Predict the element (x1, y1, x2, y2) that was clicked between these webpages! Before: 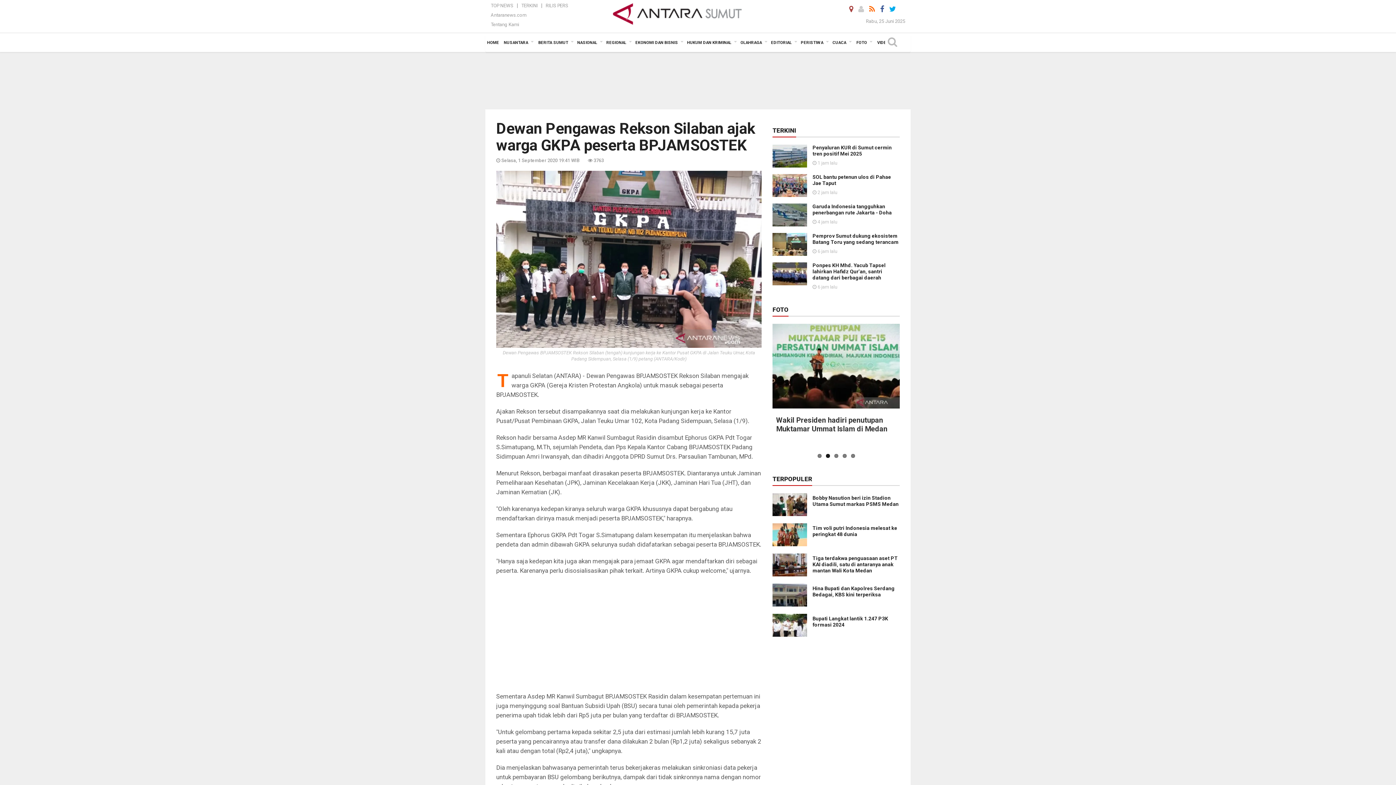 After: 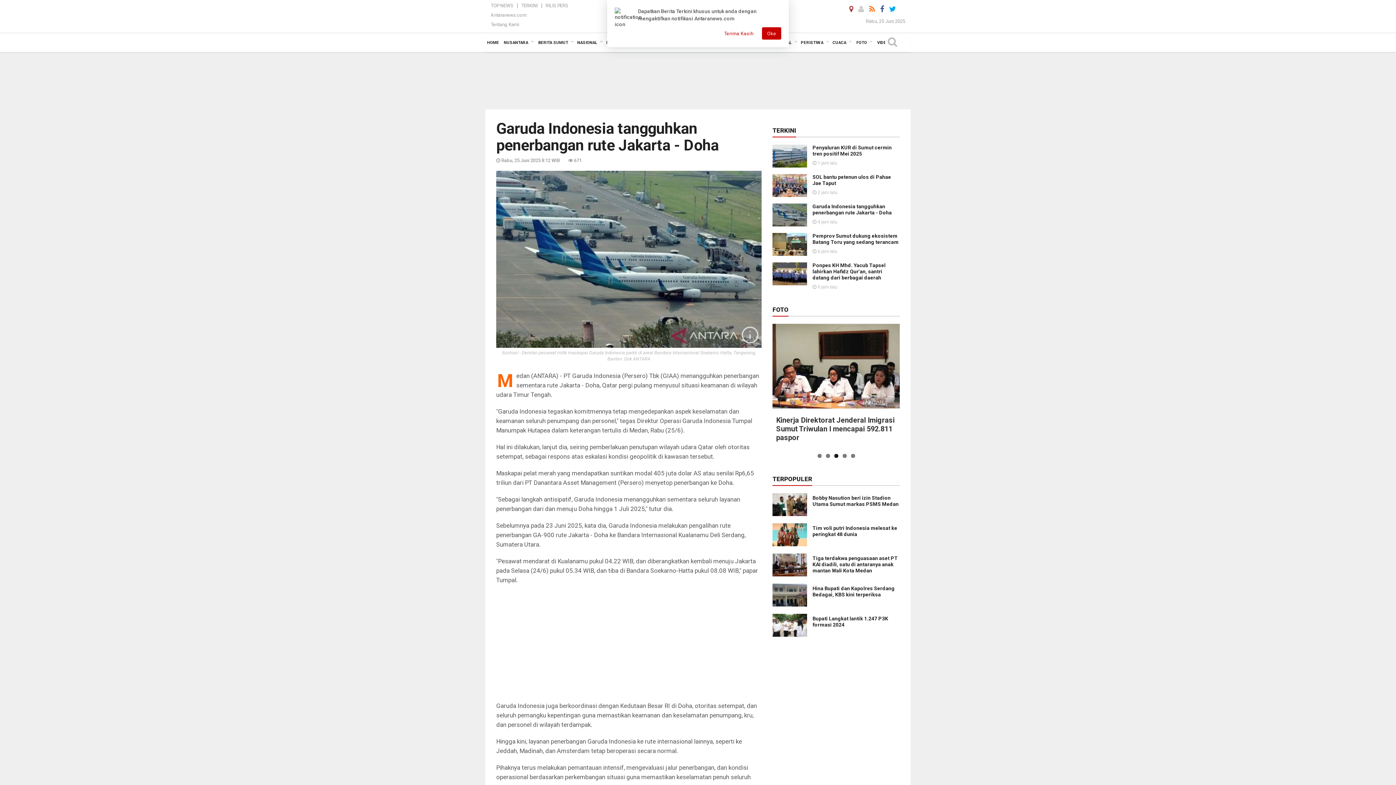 Action: label: Garuda Indonesia tangguhkan penerbangan rute Jakarta - Doha bbox: (812, 203, 892, 215)